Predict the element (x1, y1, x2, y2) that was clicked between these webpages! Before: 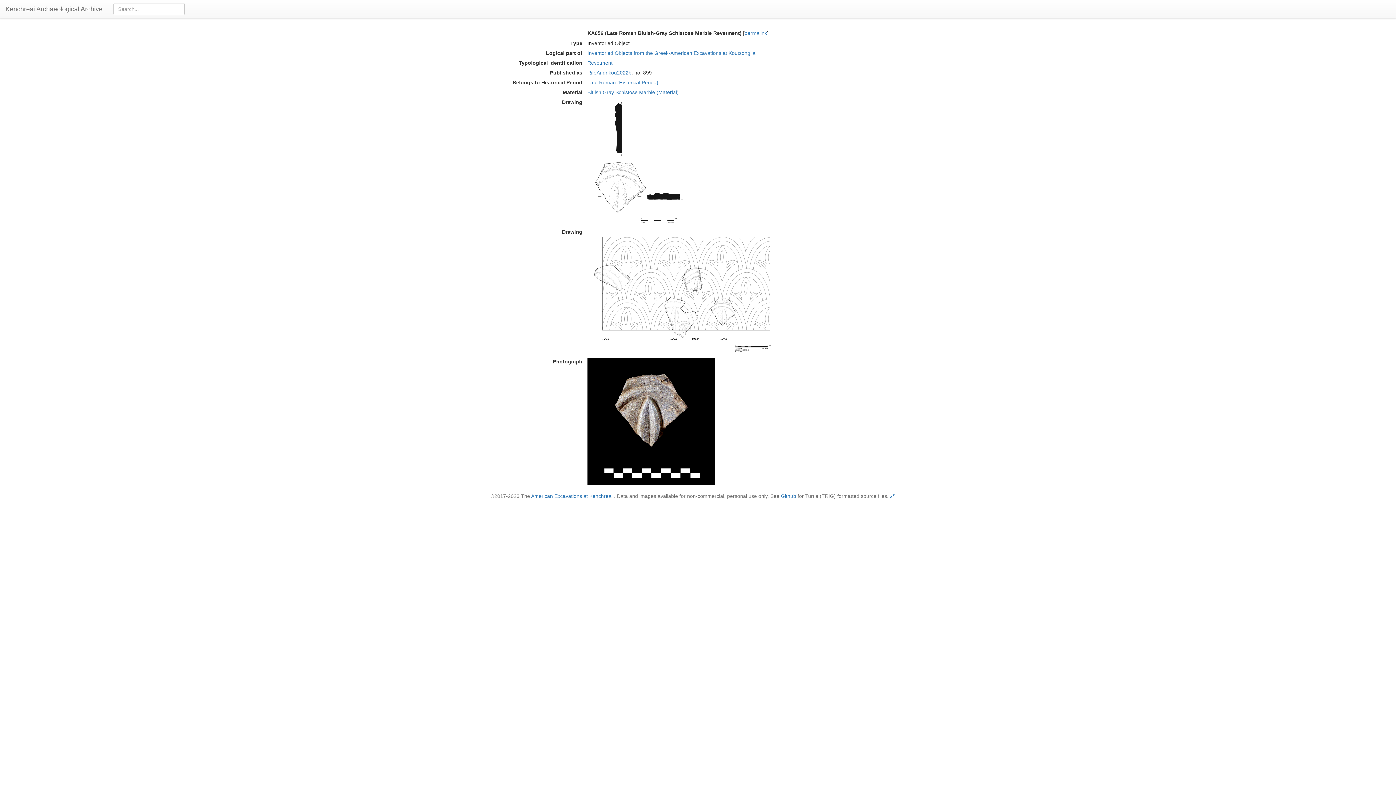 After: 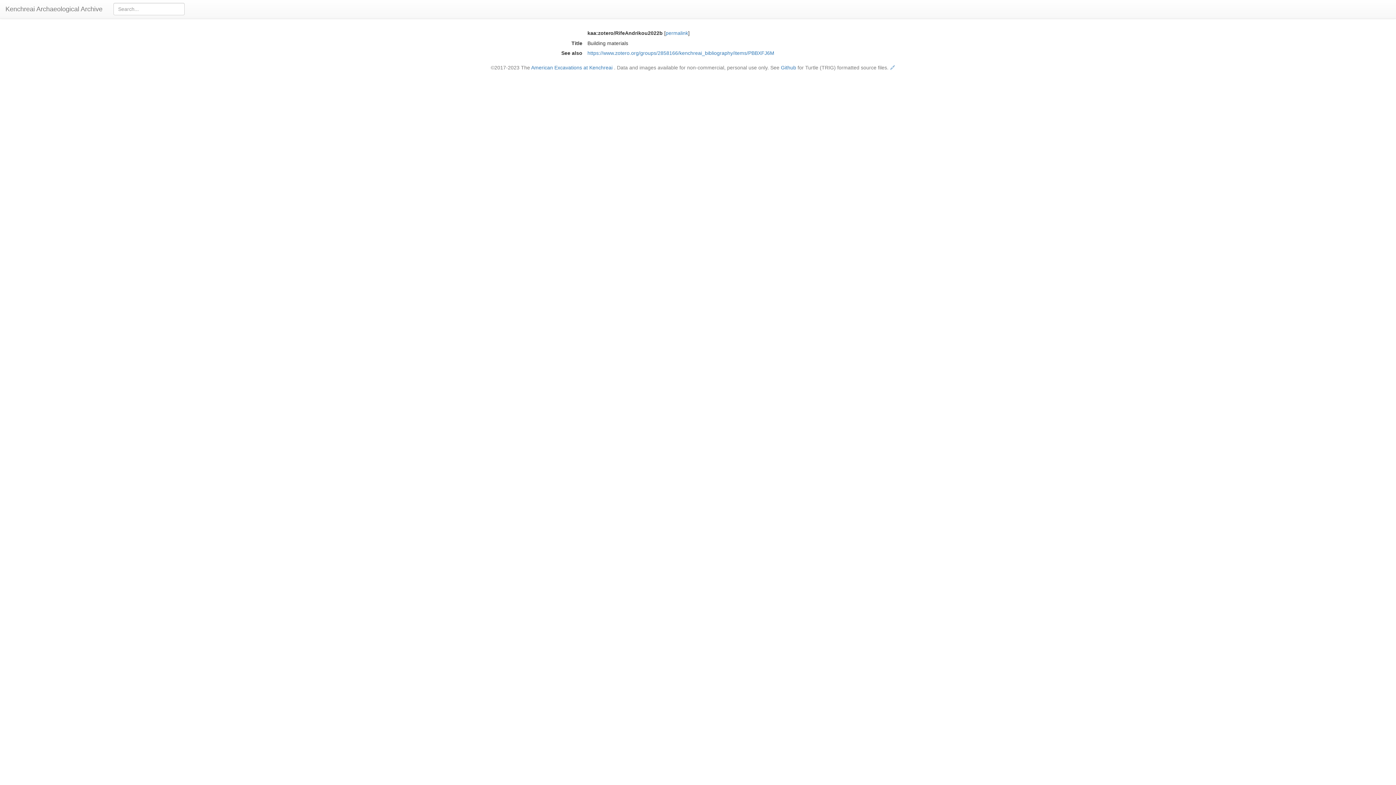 Action: label: RifeAndrikou2022b bbox: (587, 69, 631, 75)